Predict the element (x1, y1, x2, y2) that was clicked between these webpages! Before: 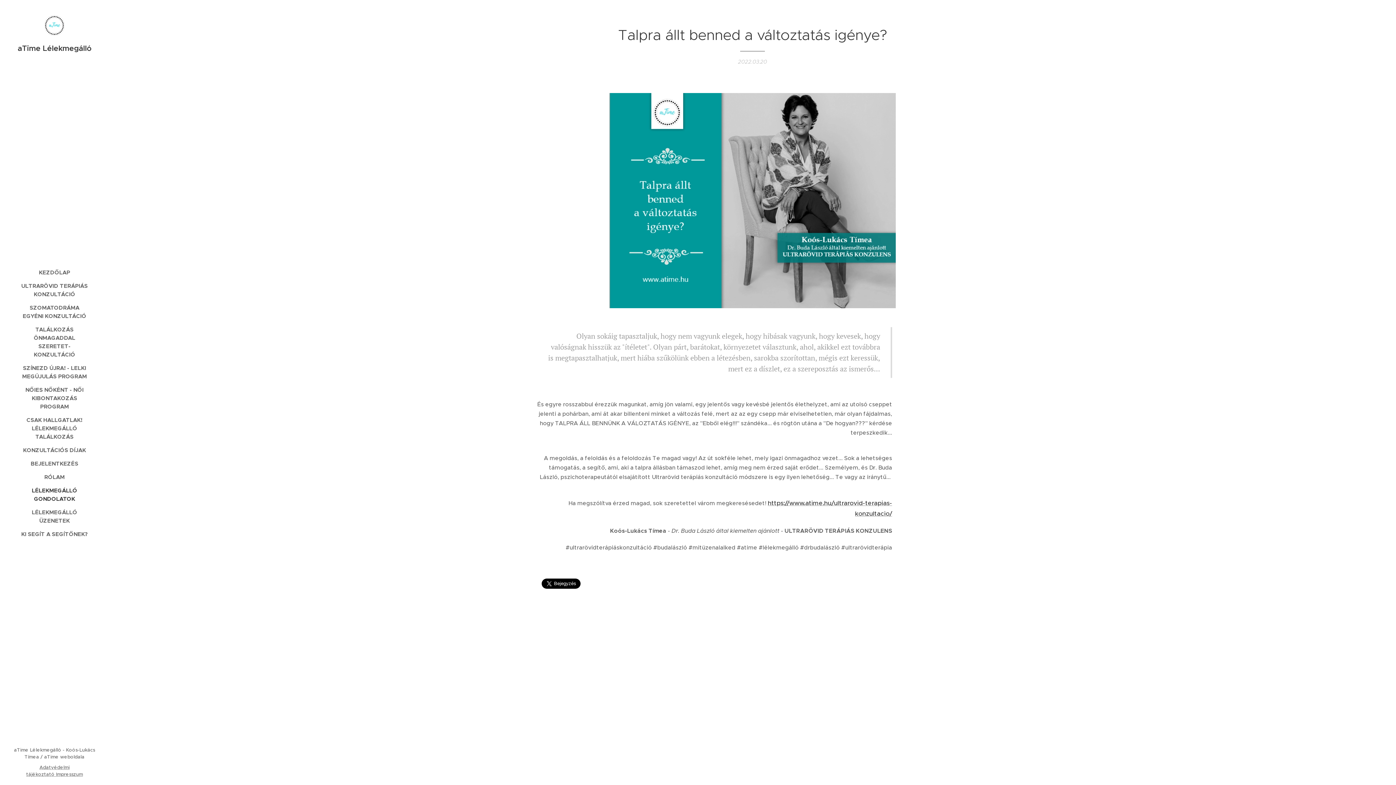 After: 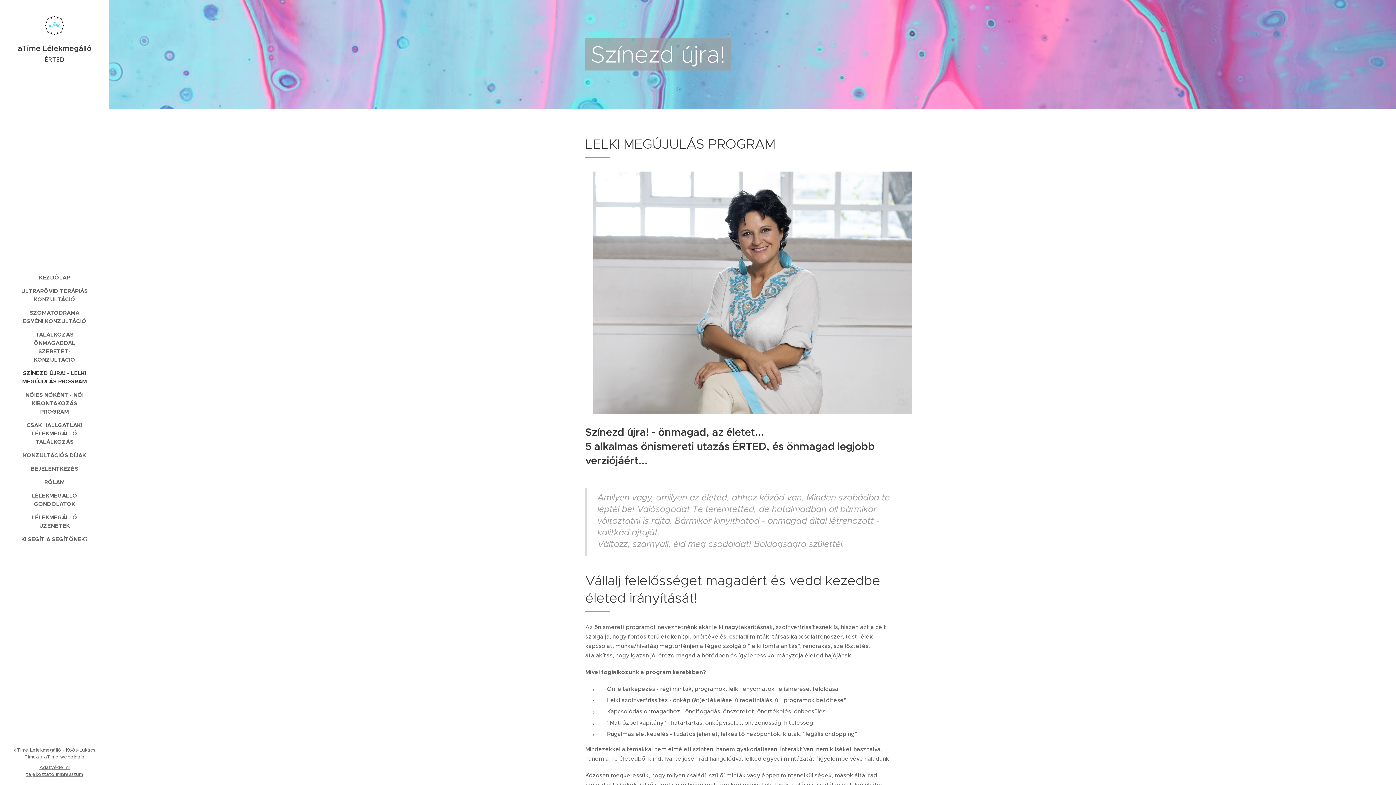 Action: bbox: (2, 364, 106, 380) label: SZÍNEZD ÚJRA! - LELKI MEGÚJULÁS PROGRAM